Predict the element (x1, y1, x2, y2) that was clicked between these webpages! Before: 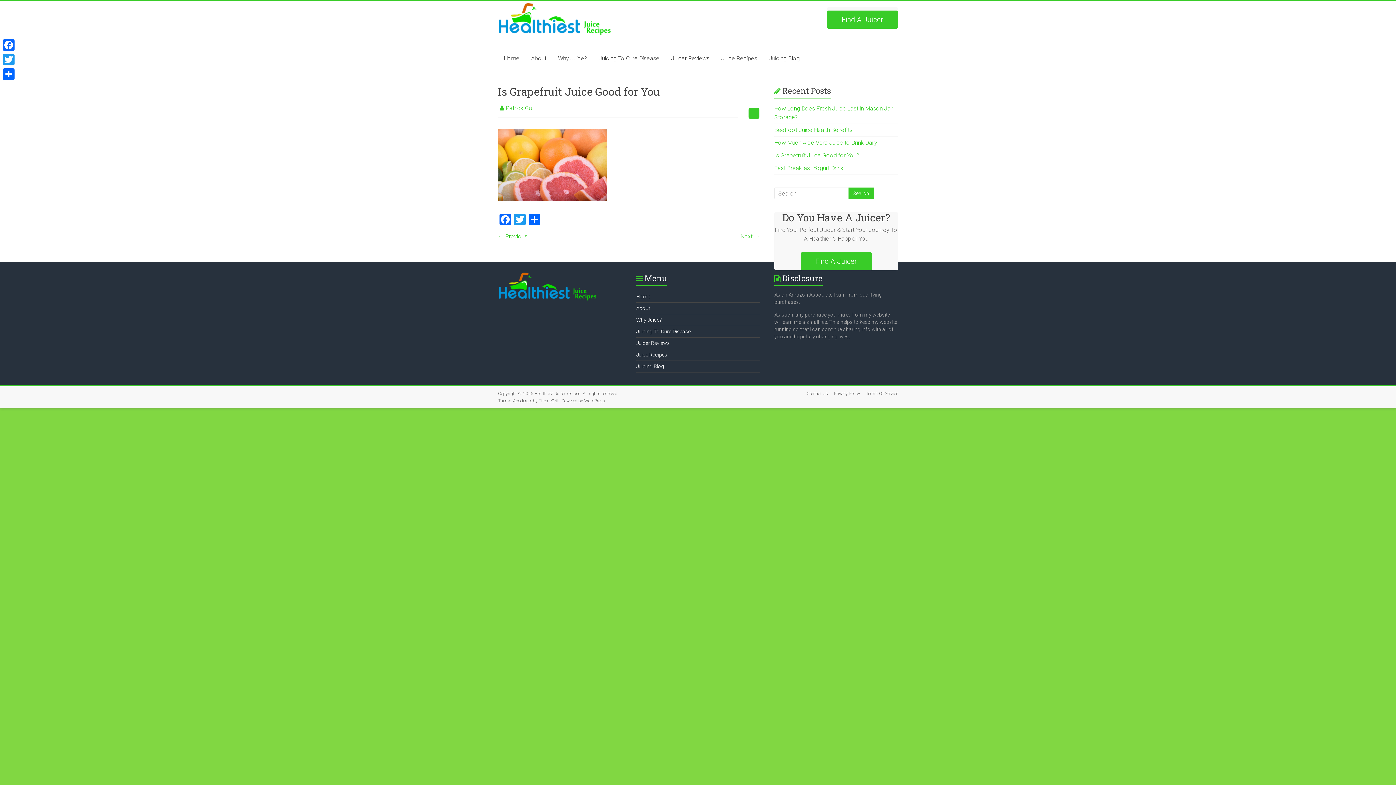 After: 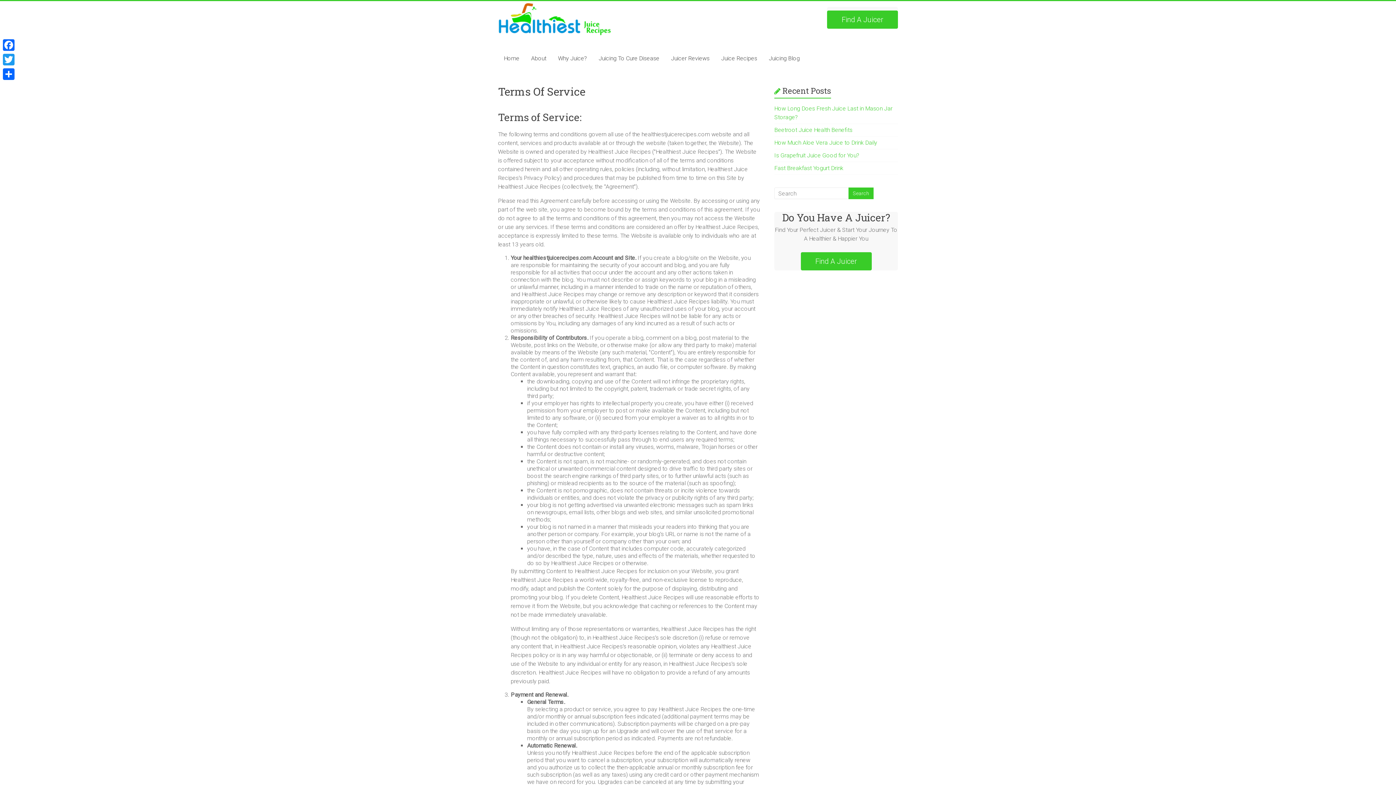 Action: label: Terms Of Service bbox: (860, 390, 898, 397)